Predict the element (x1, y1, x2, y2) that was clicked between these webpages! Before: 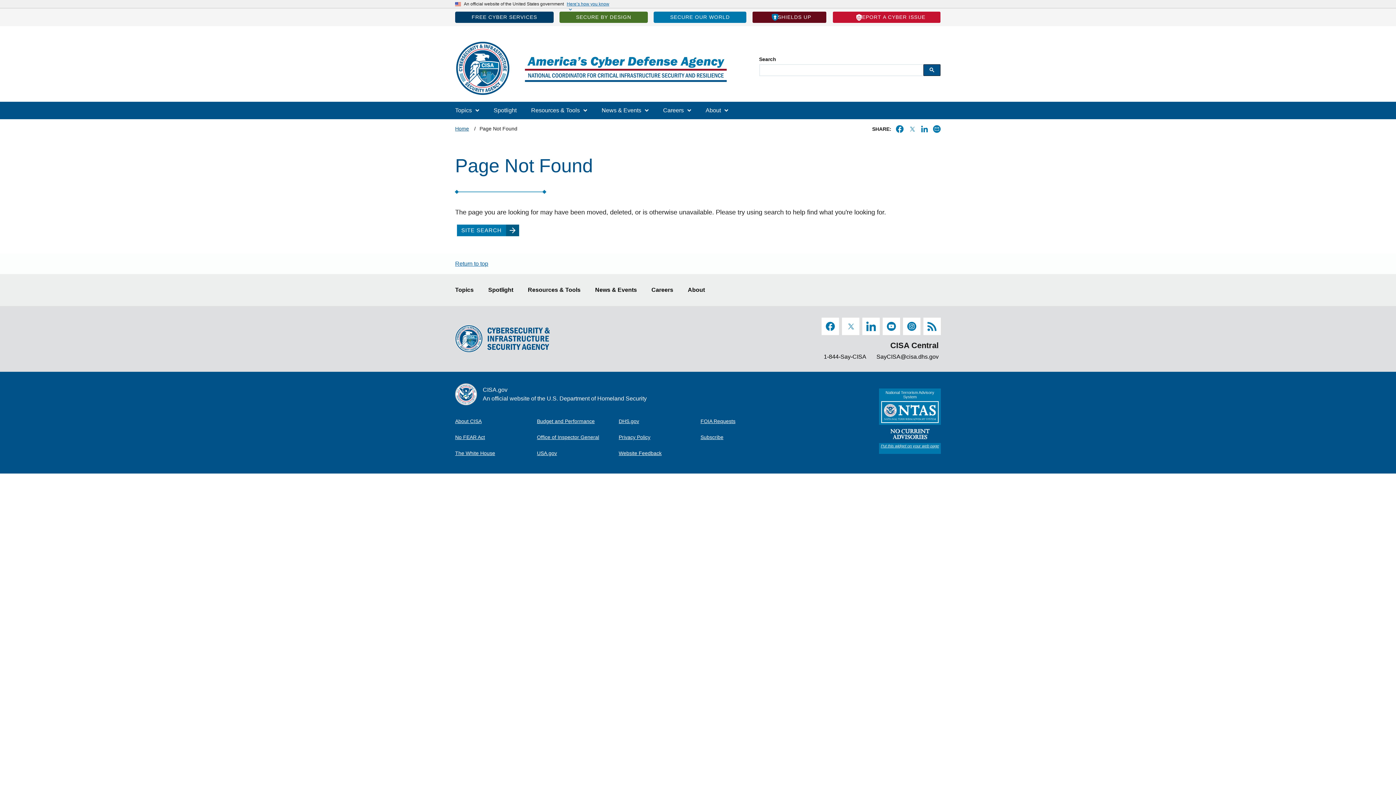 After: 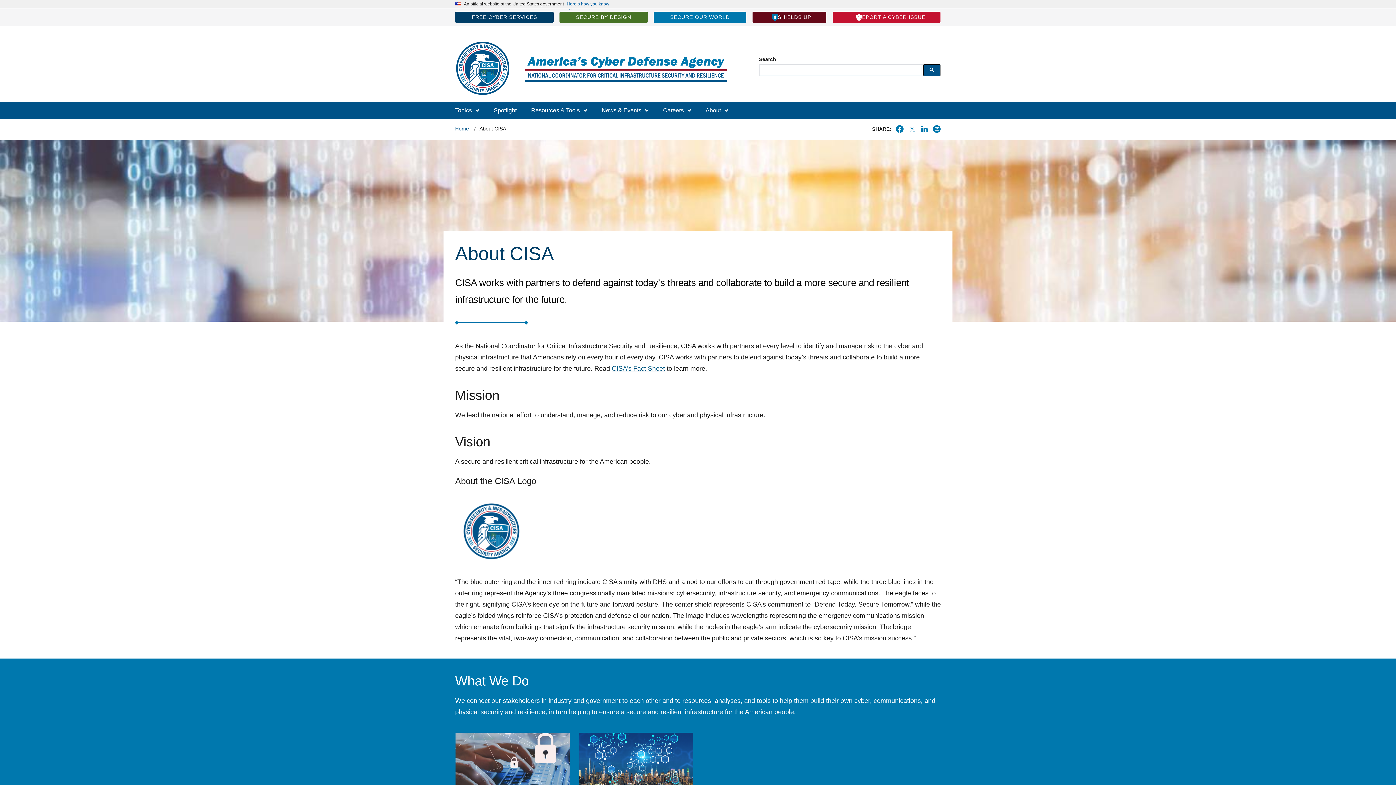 Action: bbox: (688, 282, 705, 297) label: About